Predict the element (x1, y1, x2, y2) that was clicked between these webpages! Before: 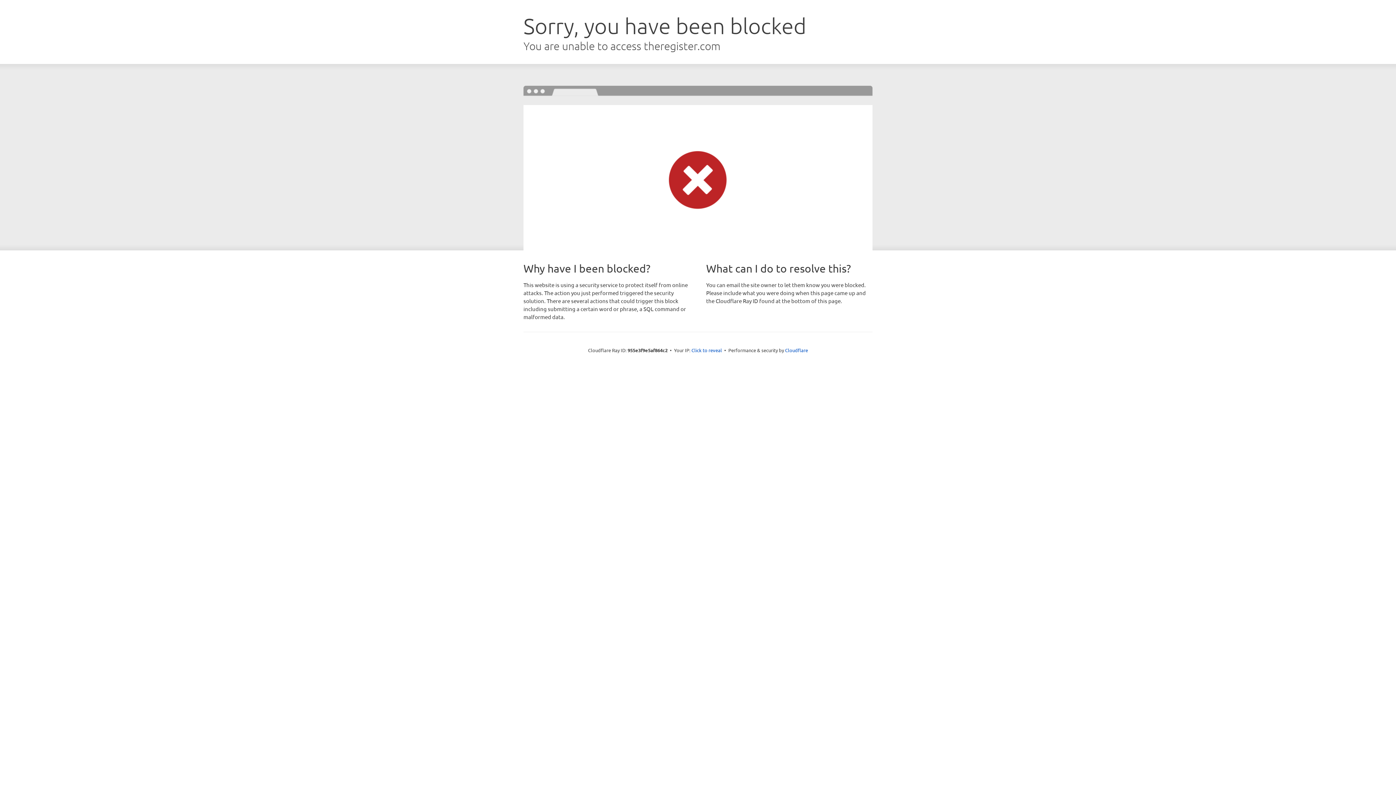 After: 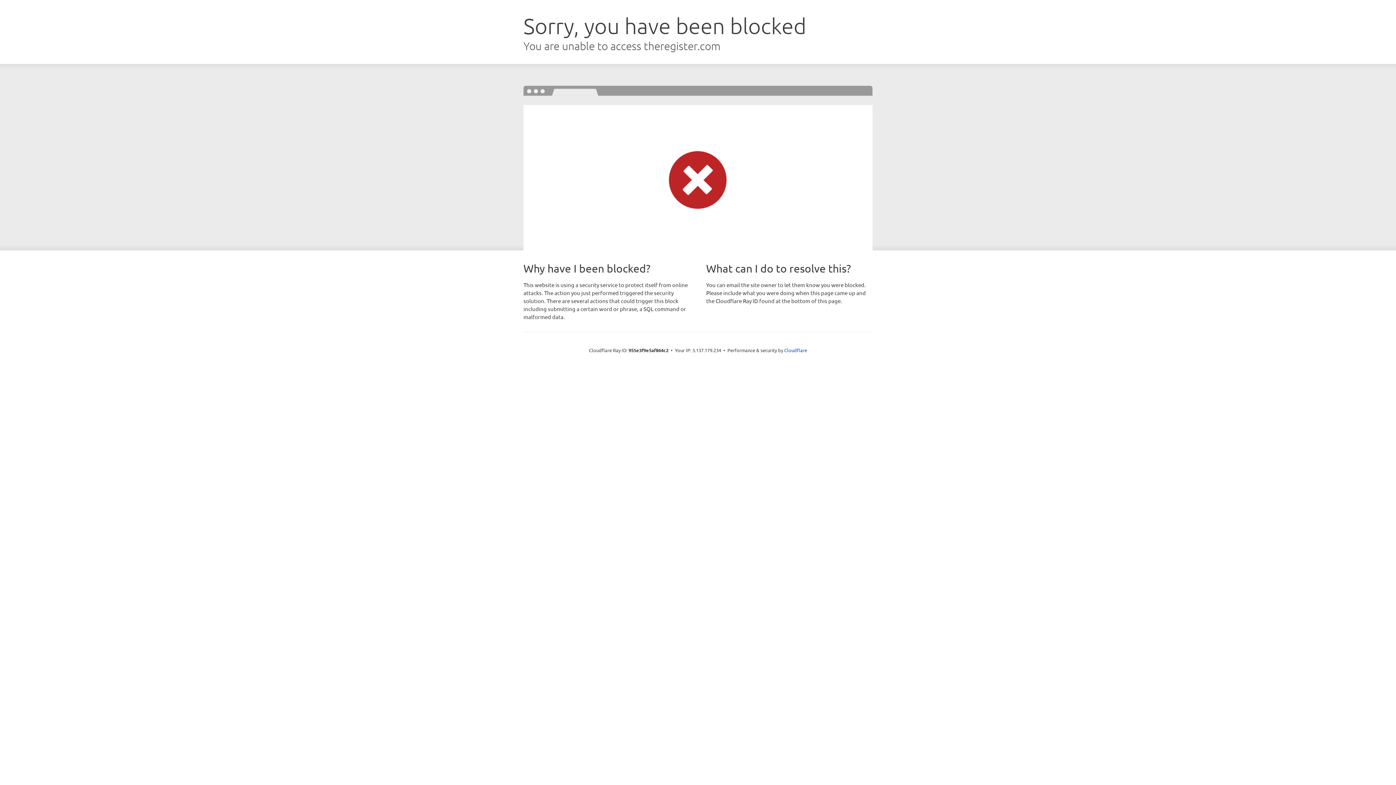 Action: label: Click to reveal bbox: (691, 346, 722, 353)